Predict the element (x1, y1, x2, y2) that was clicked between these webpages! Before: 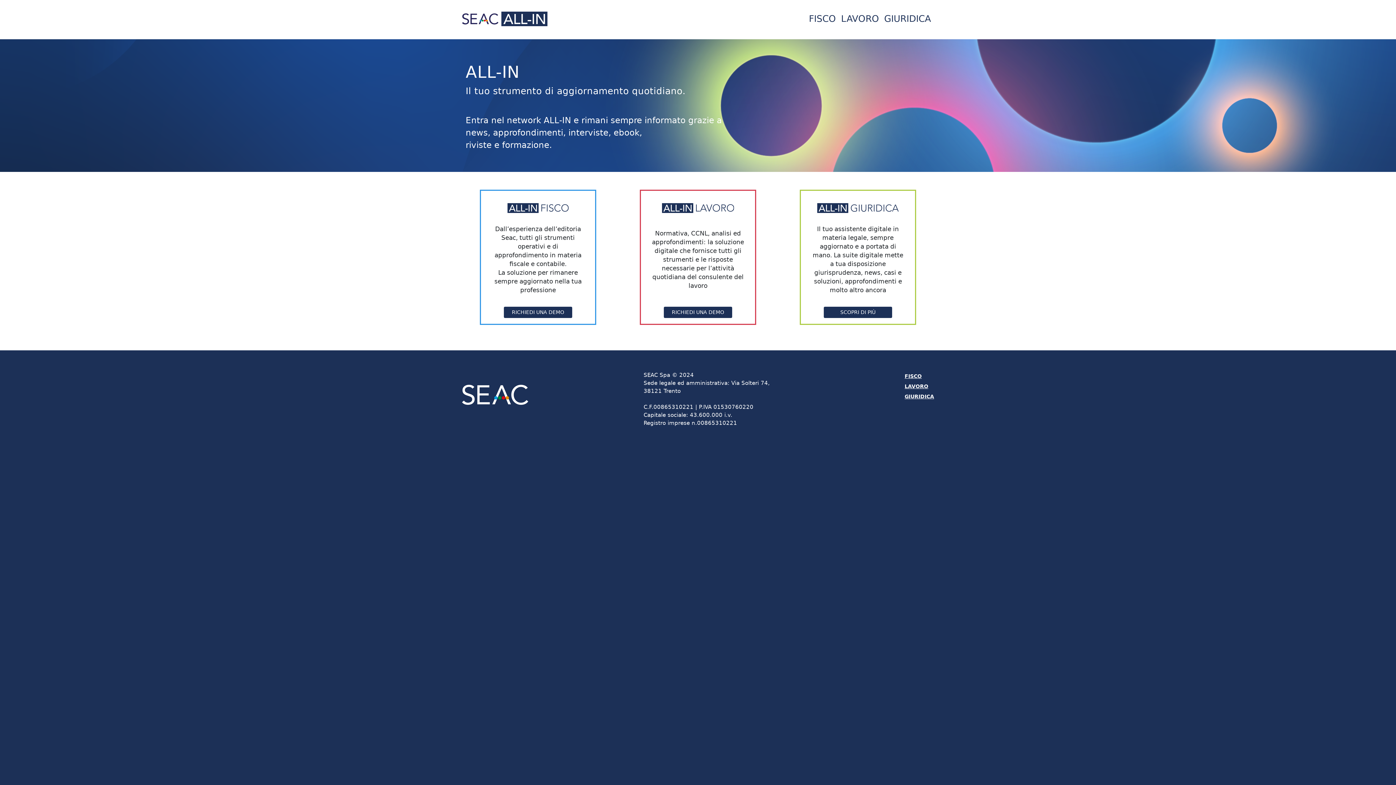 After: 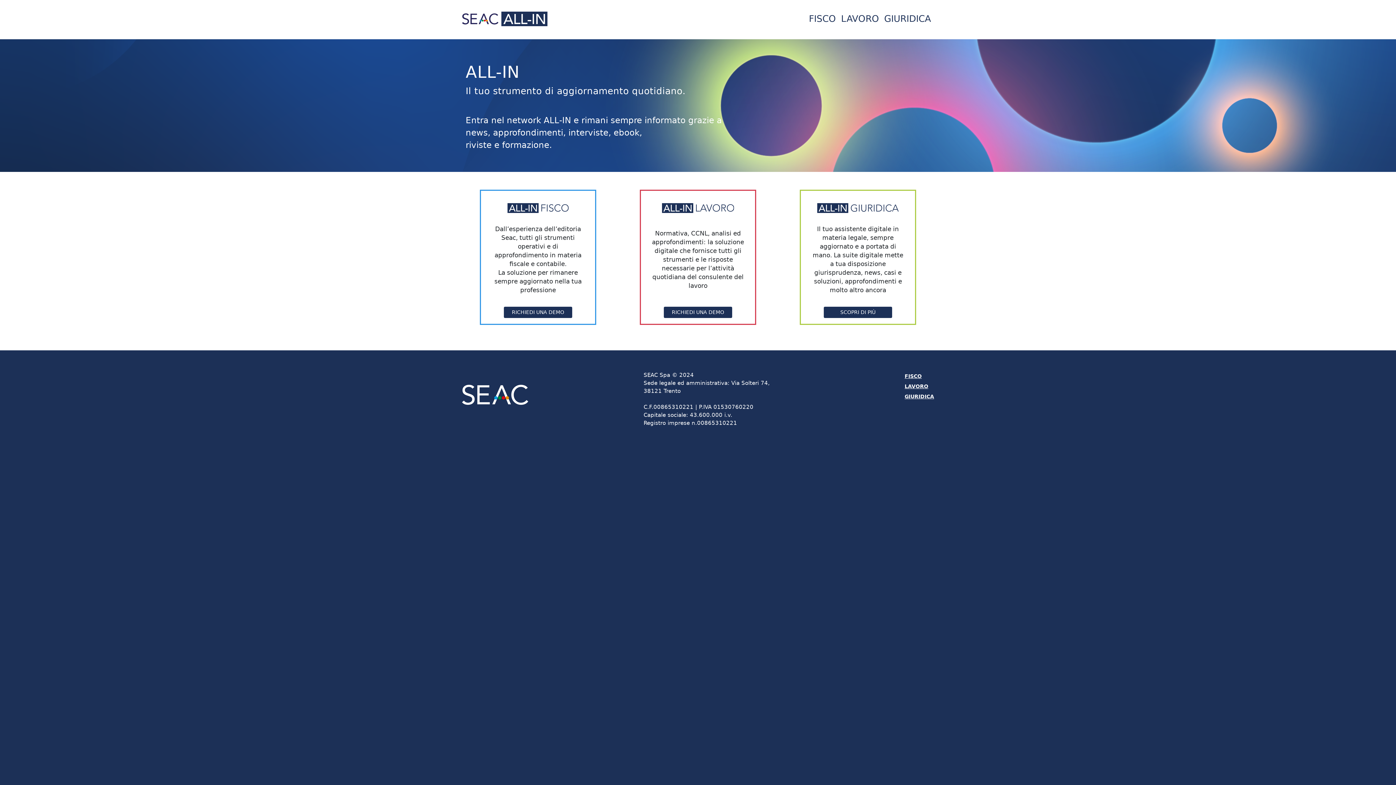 Action: label: FISCO bbox: (806, 9, 838, 28)